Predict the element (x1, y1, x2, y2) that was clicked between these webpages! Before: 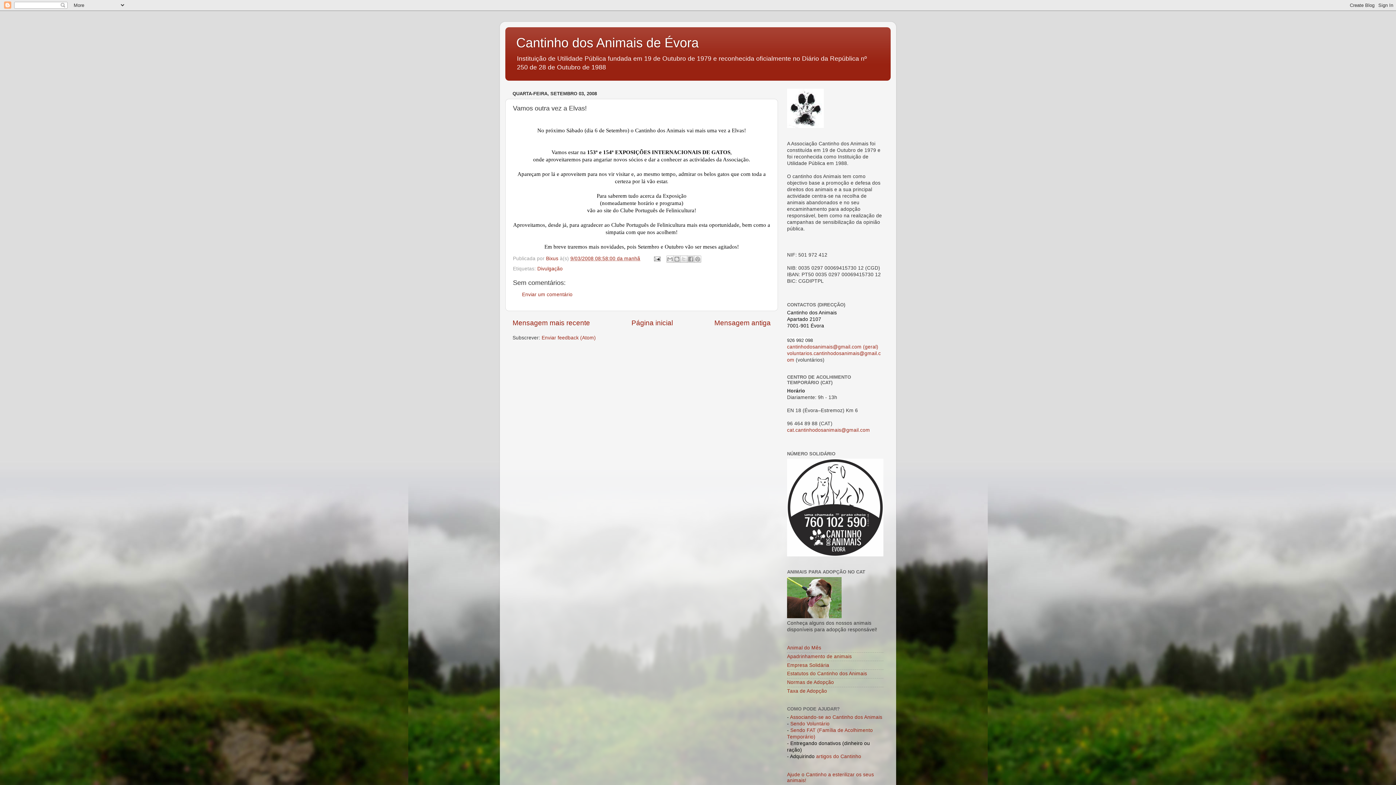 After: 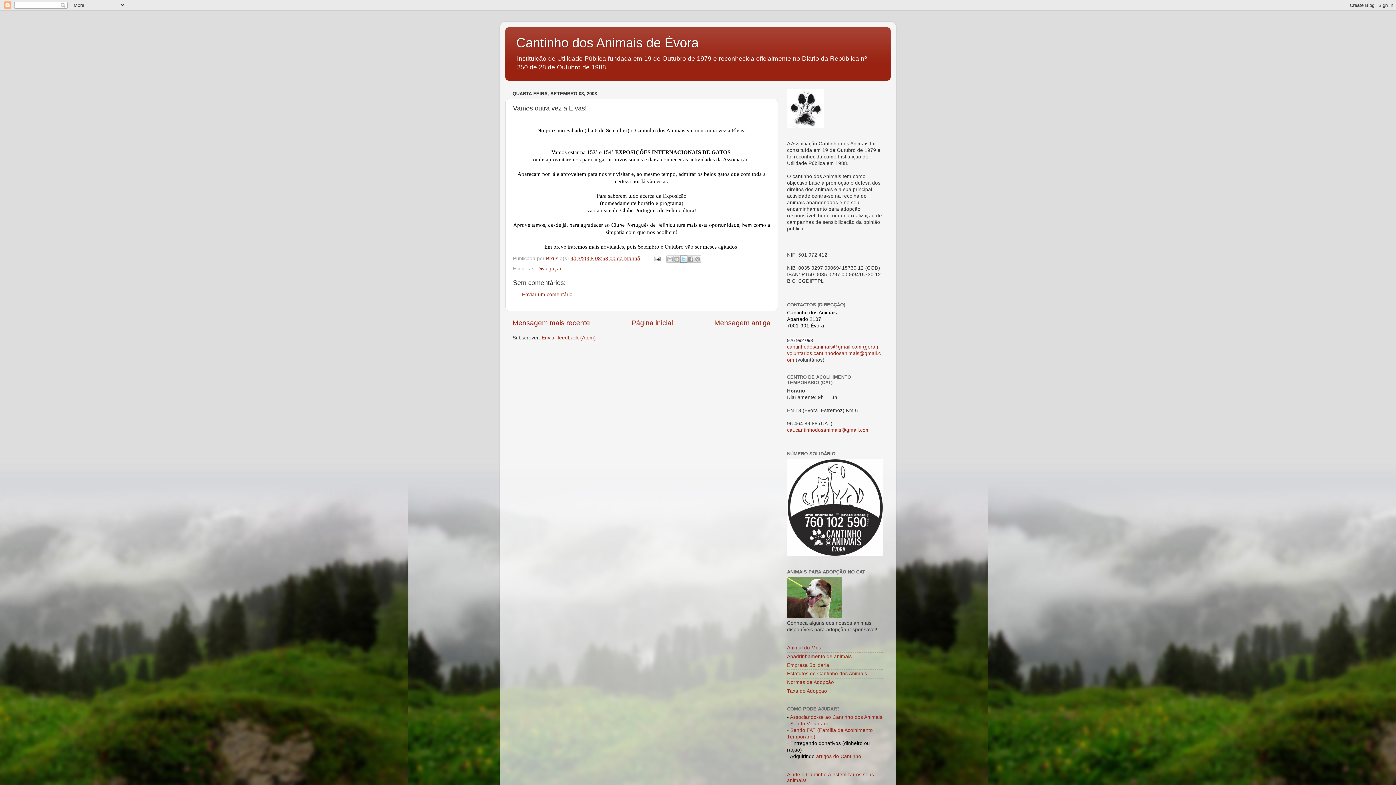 Action: bbox: (680, 255, 687, 262) label: Partilhar no X